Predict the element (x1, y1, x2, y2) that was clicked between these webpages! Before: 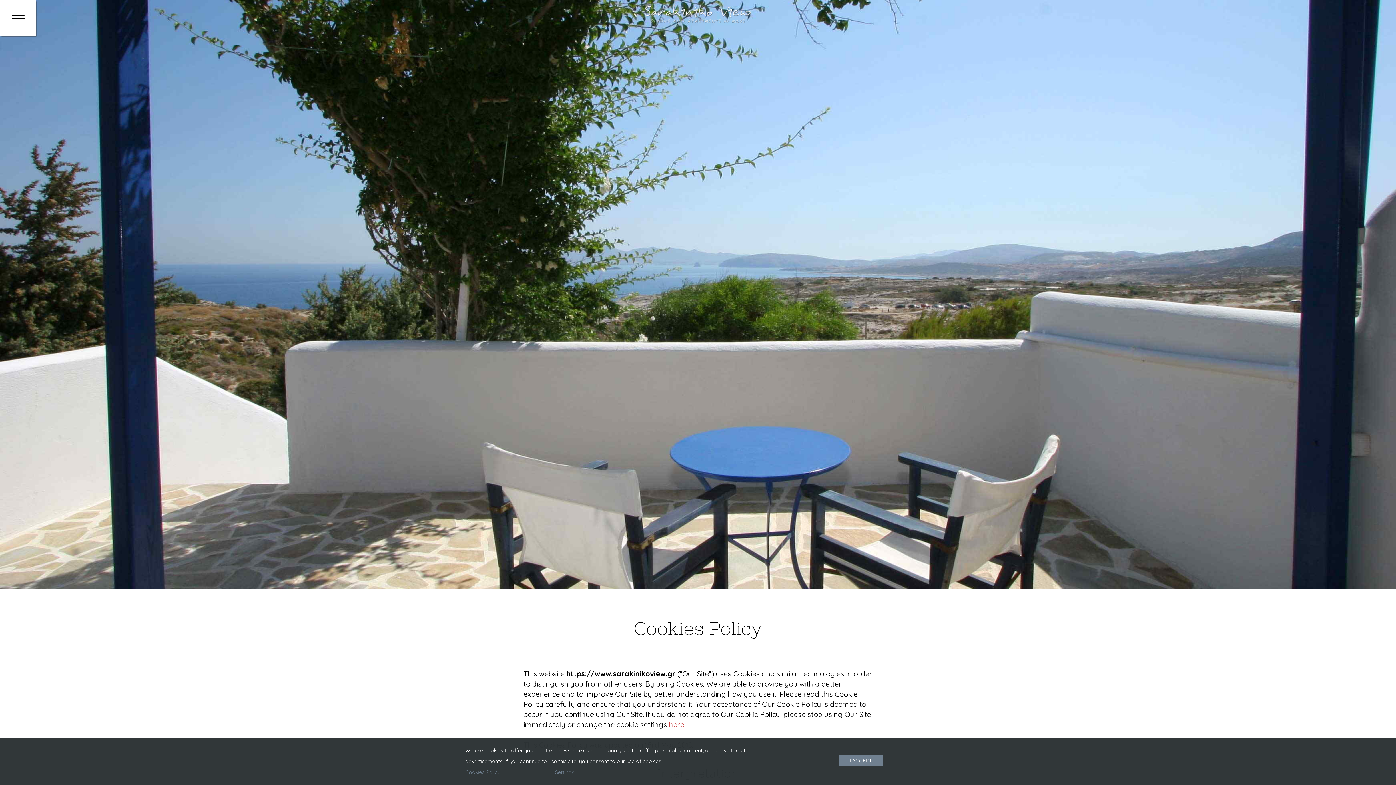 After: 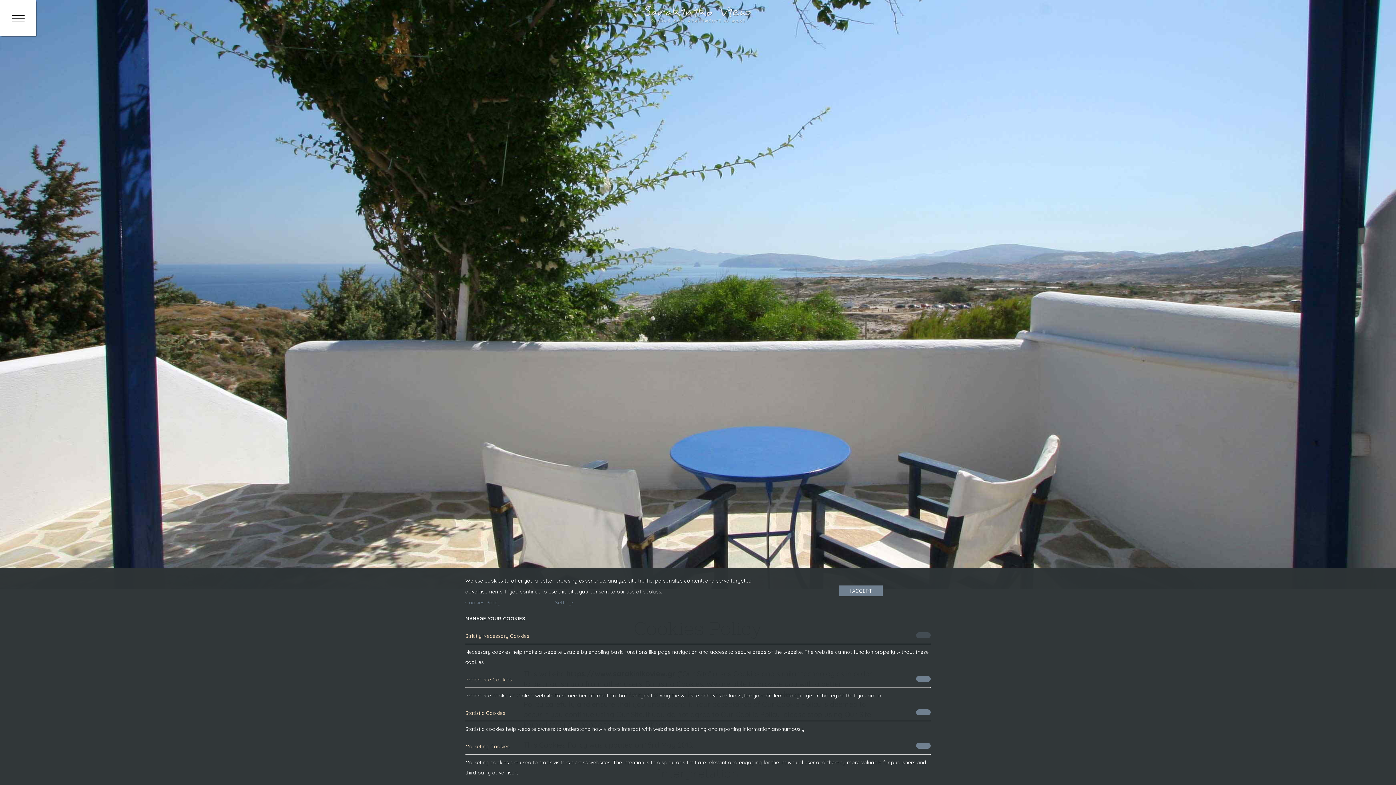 Action: label: here bbox: (669, 720, 684, 729)